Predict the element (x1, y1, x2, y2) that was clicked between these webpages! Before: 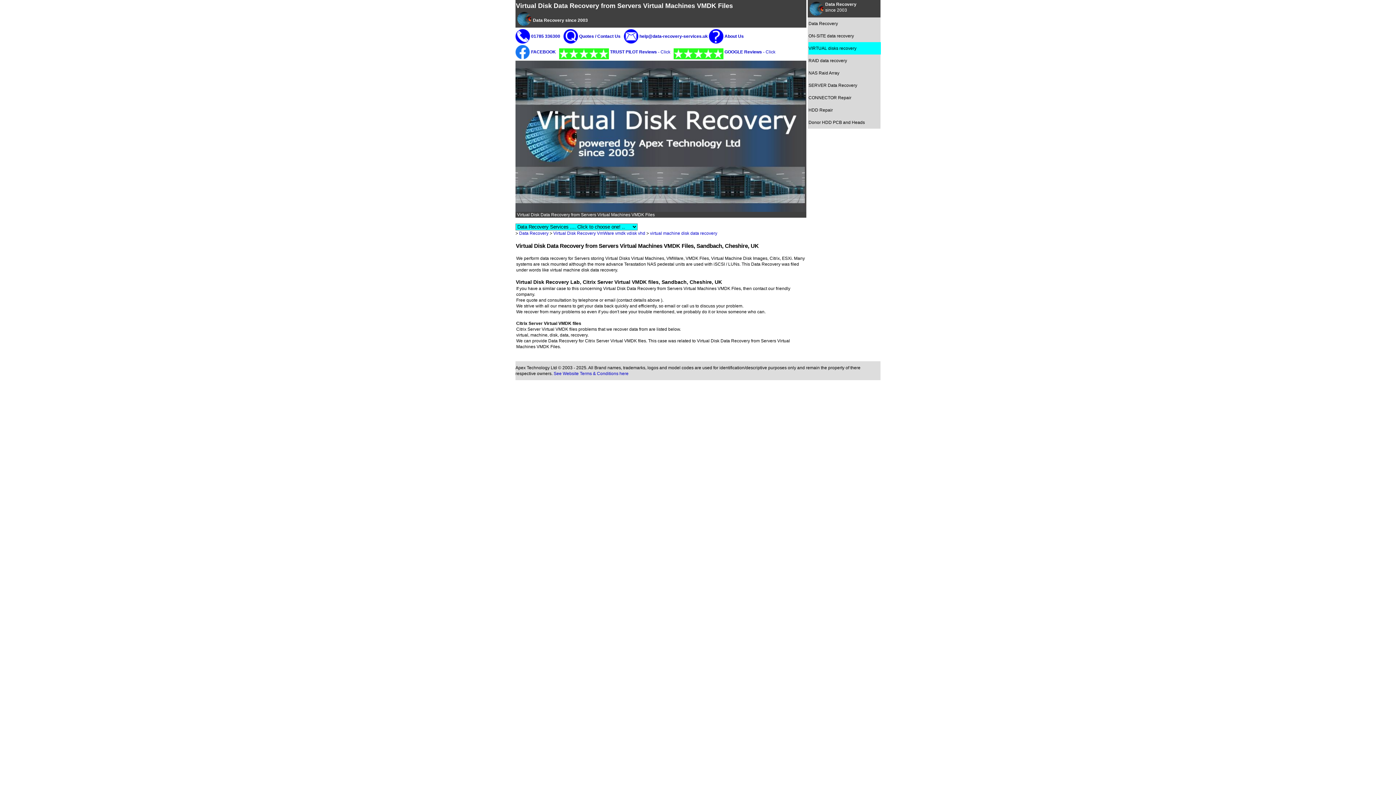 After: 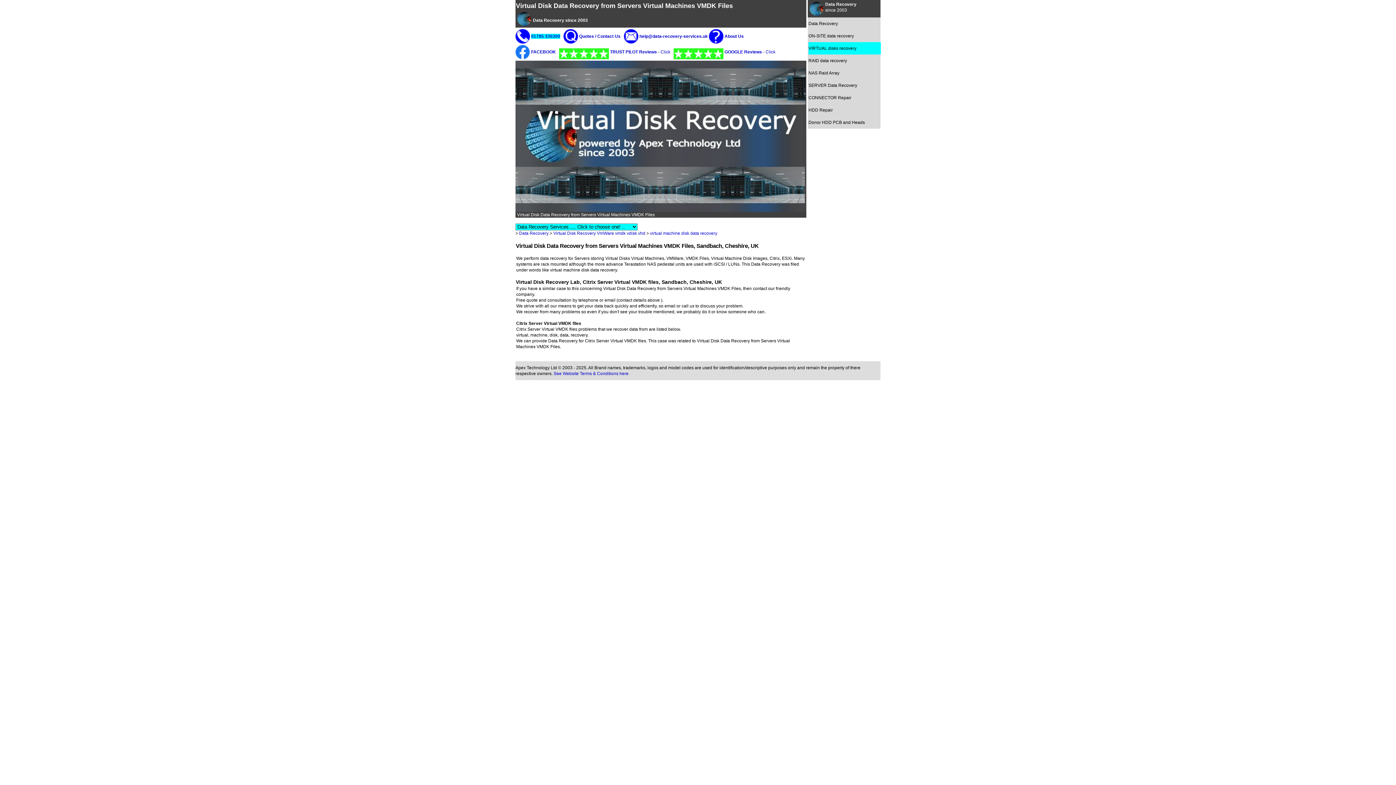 Action: bbox: (531, 33, 560, 38) label: 01785 336300